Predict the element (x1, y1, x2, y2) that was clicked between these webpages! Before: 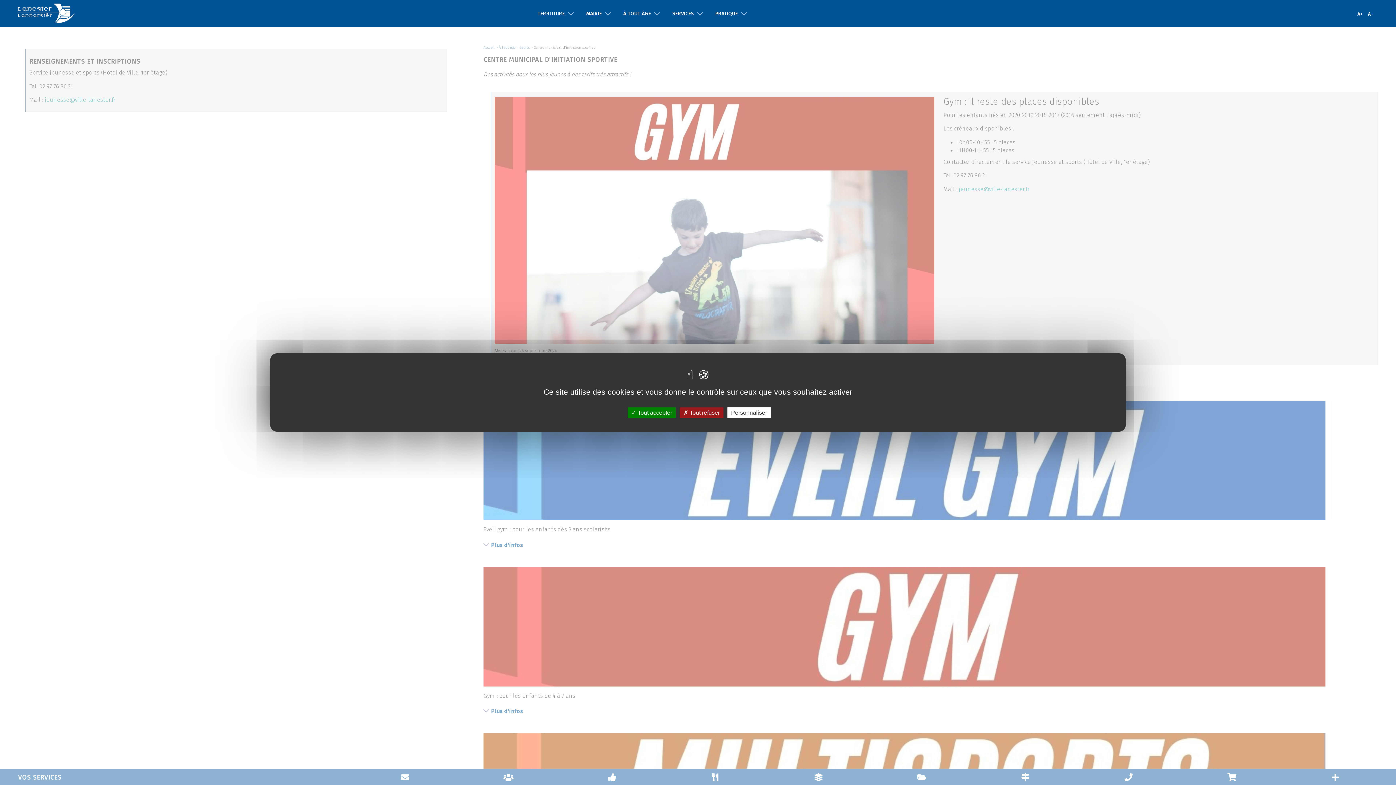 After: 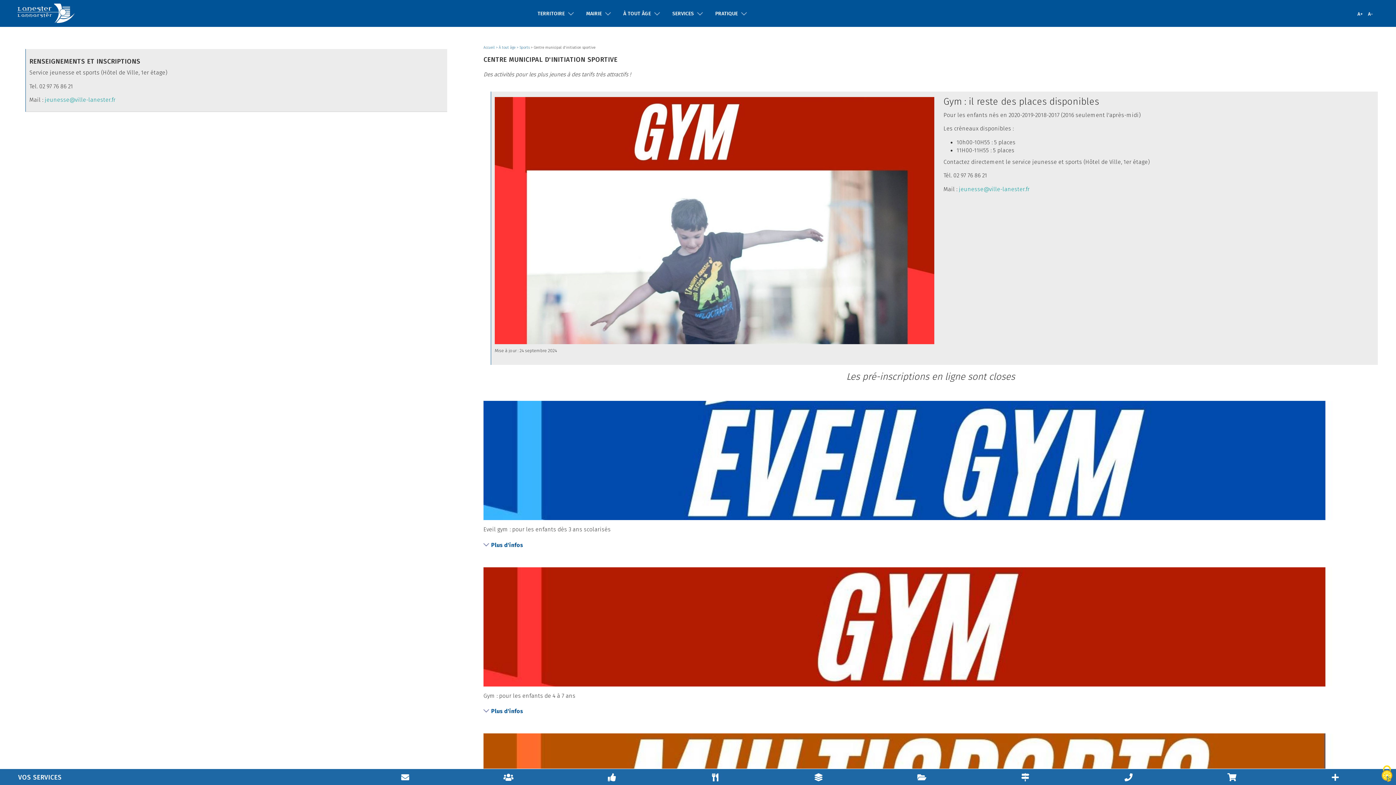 Action: bbox: (680, 407, 723, 418) label:  Tout refuser